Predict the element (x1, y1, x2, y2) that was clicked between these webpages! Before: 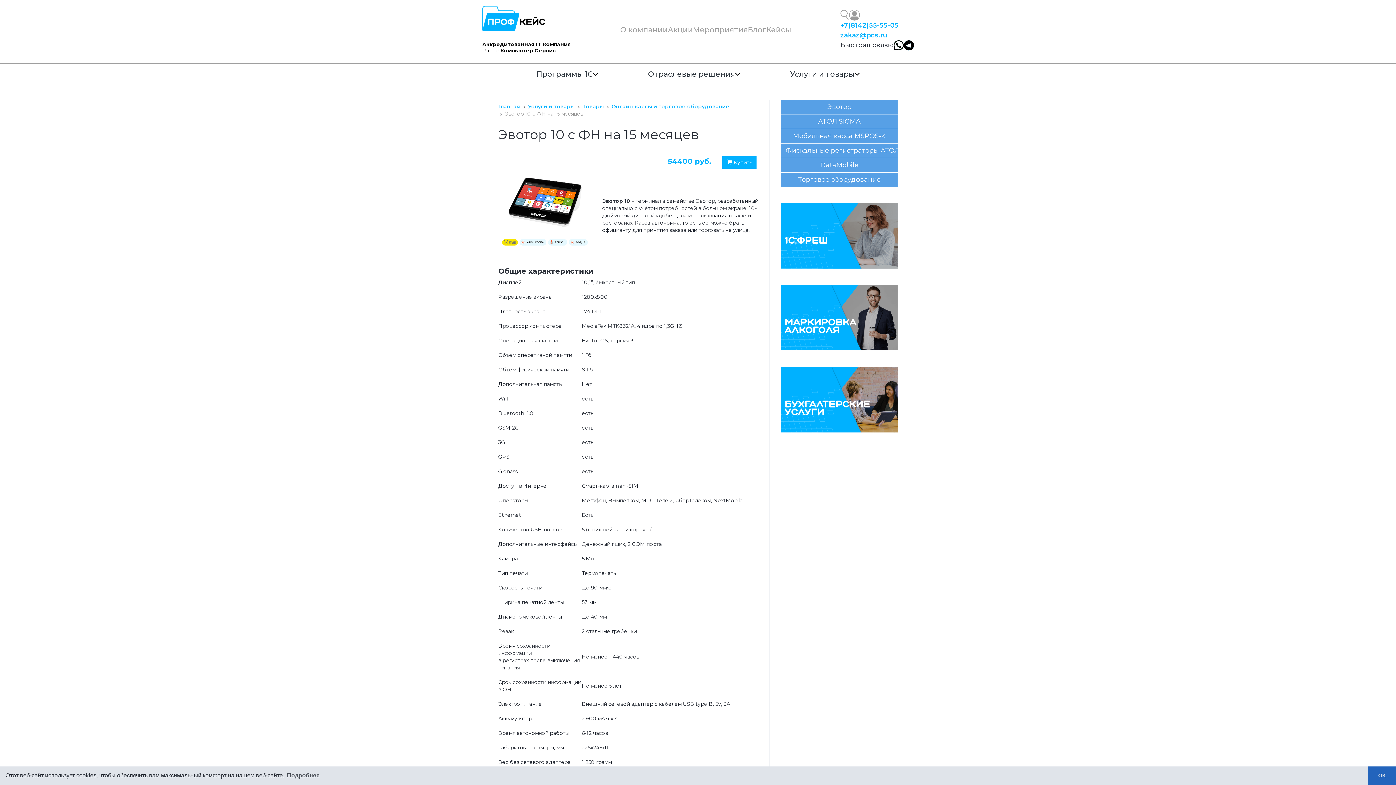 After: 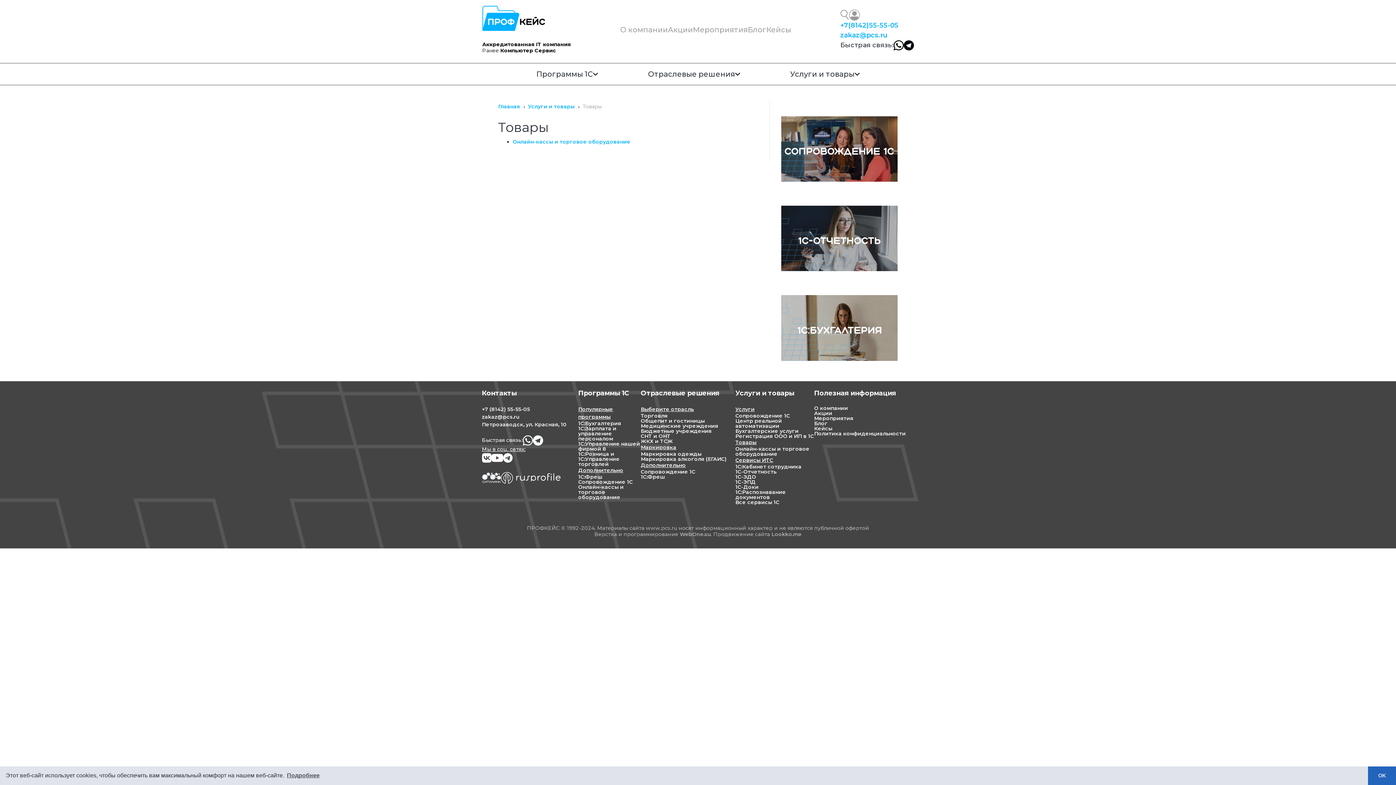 Action: bbox: (582, 103, 603, 109) label: Товары